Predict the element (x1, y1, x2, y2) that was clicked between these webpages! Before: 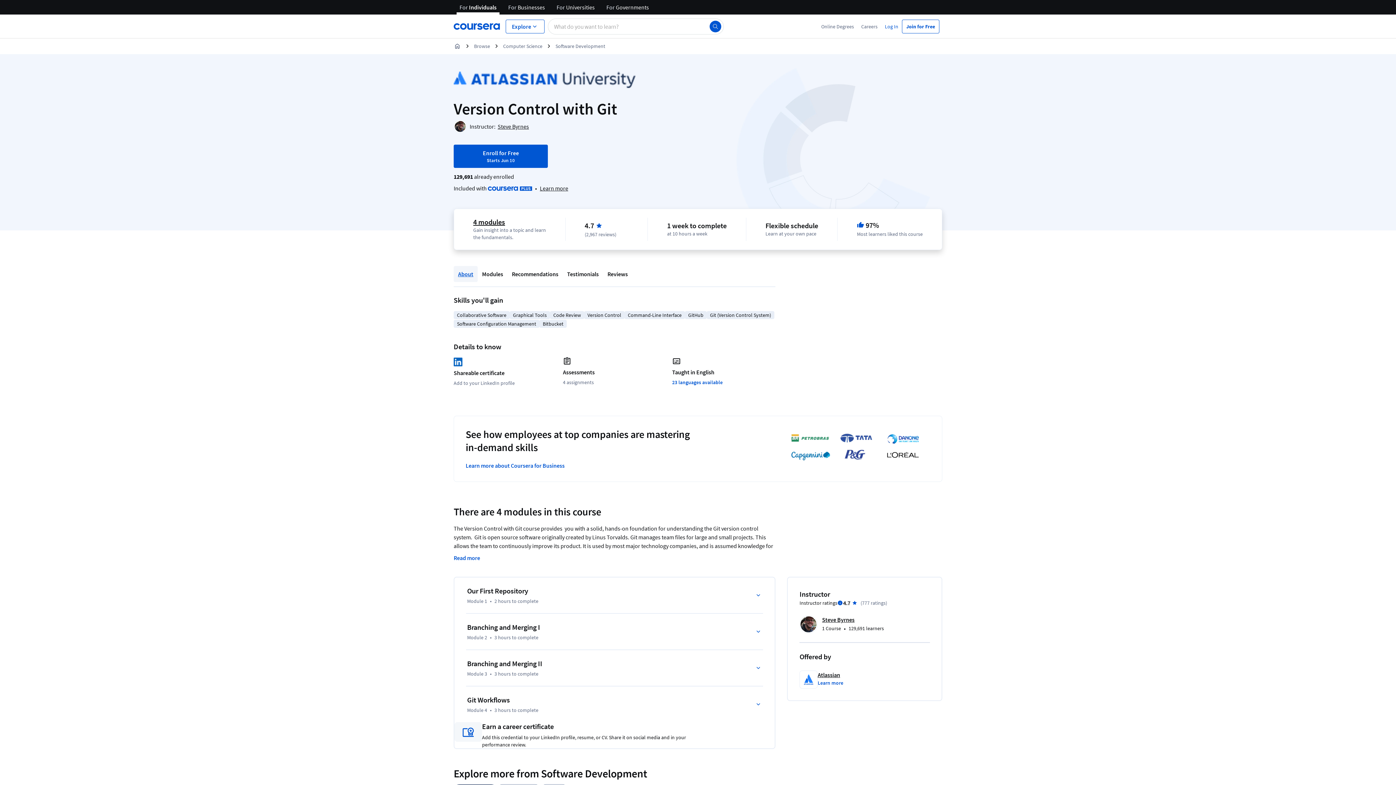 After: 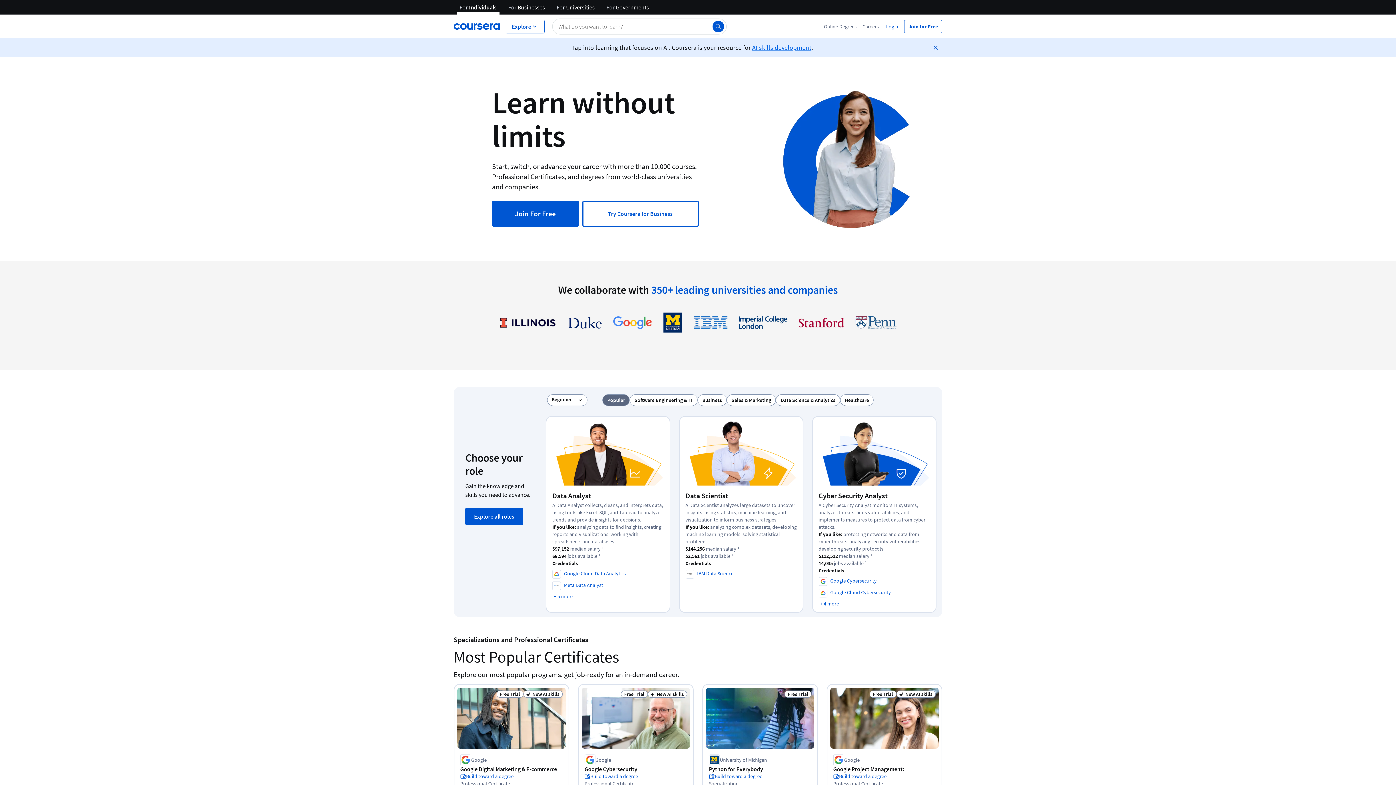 Action: label: For Individuals bbox: (456, 0, 499, 14)